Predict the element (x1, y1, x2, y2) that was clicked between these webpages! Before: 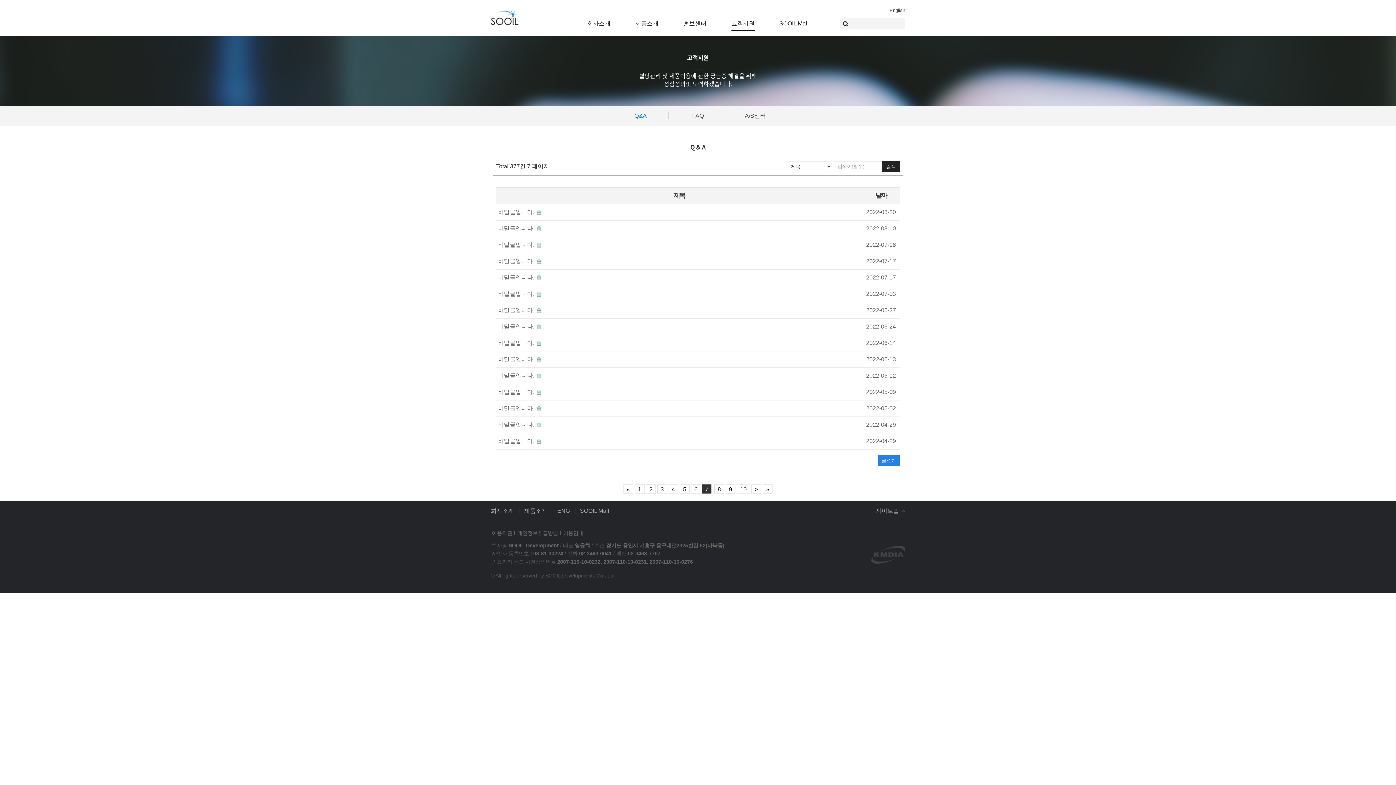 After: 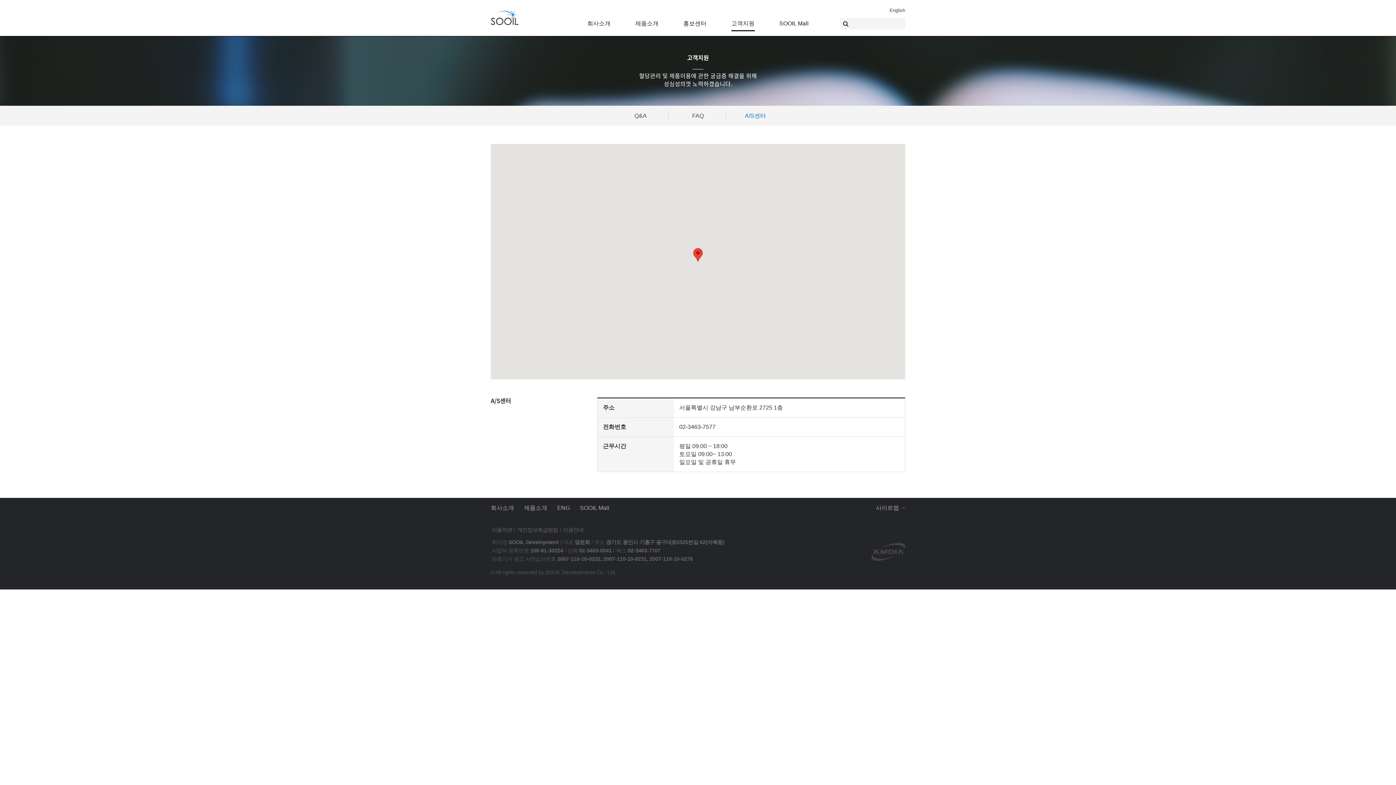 Action: bbox: (727, 111, 783, 120) label: A/S센터